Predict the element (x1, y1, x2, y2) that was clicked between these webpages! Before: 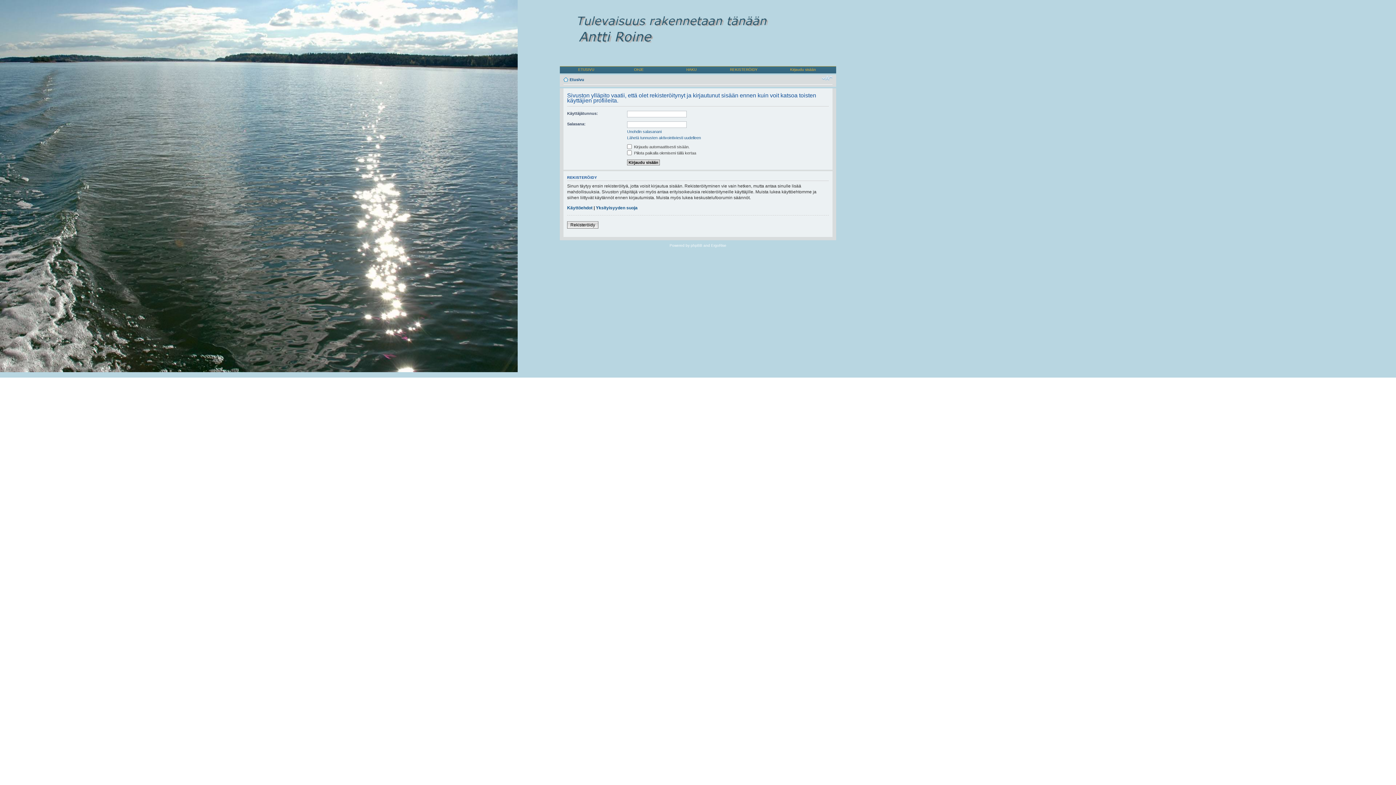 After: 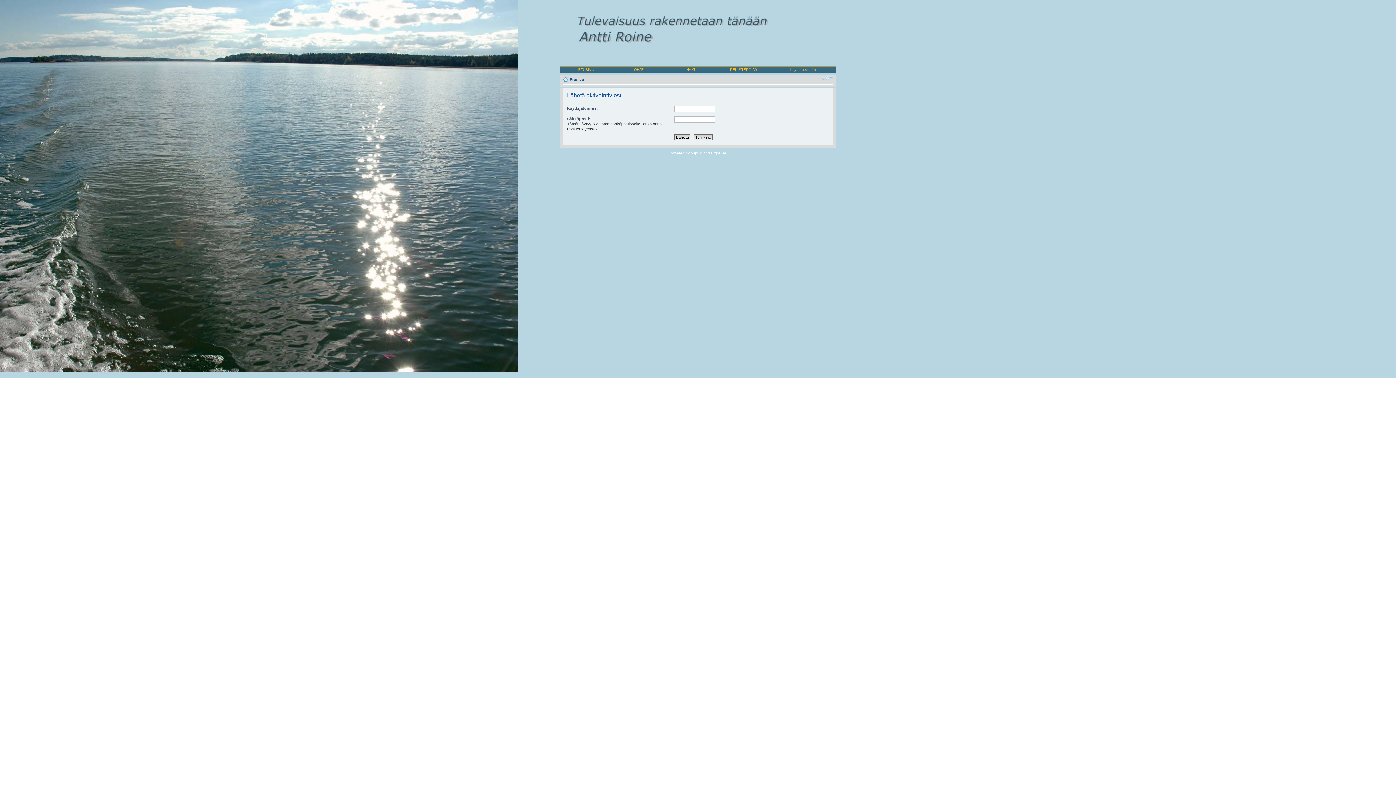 Action: bbox: (627, 135, 701, 140) label: Lähetä tunnusten aktivointiviesti uudelleen